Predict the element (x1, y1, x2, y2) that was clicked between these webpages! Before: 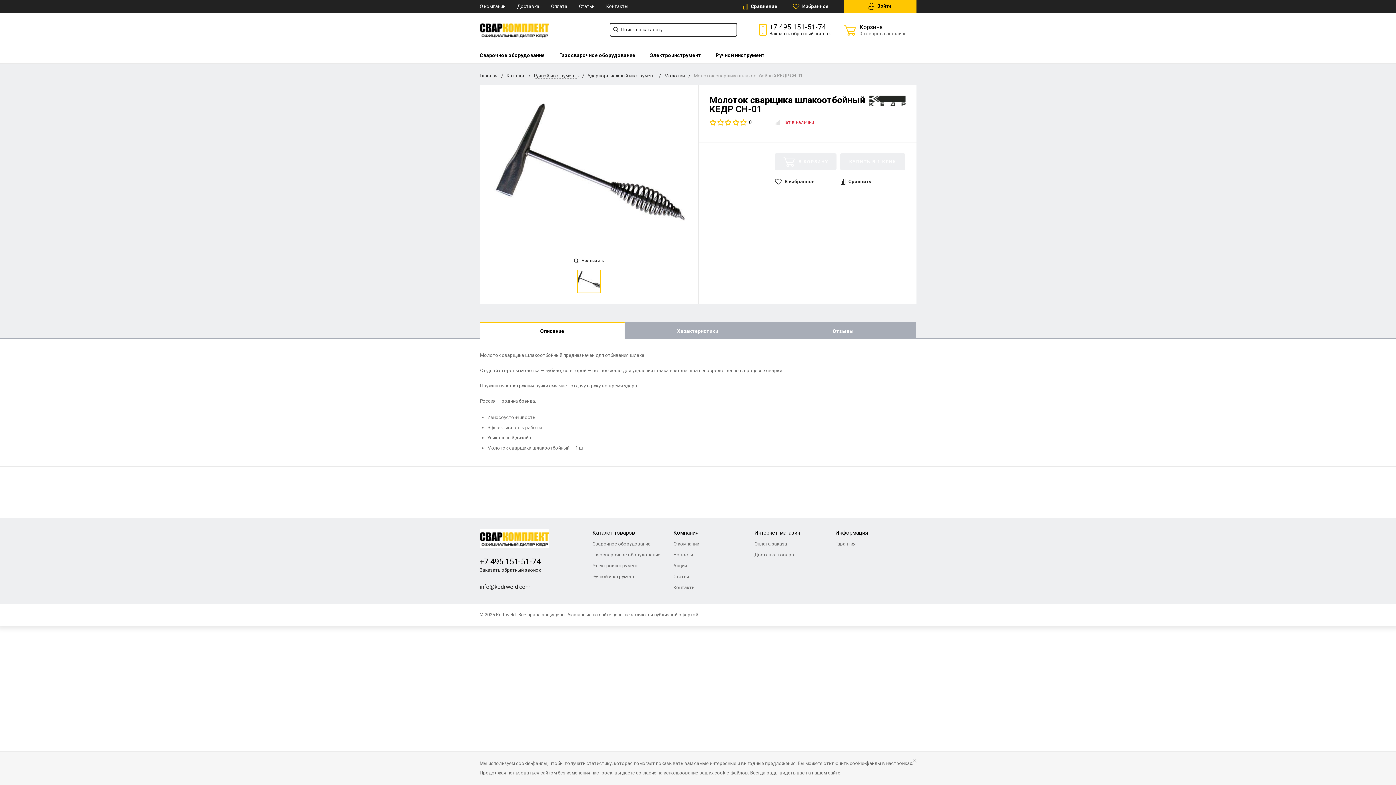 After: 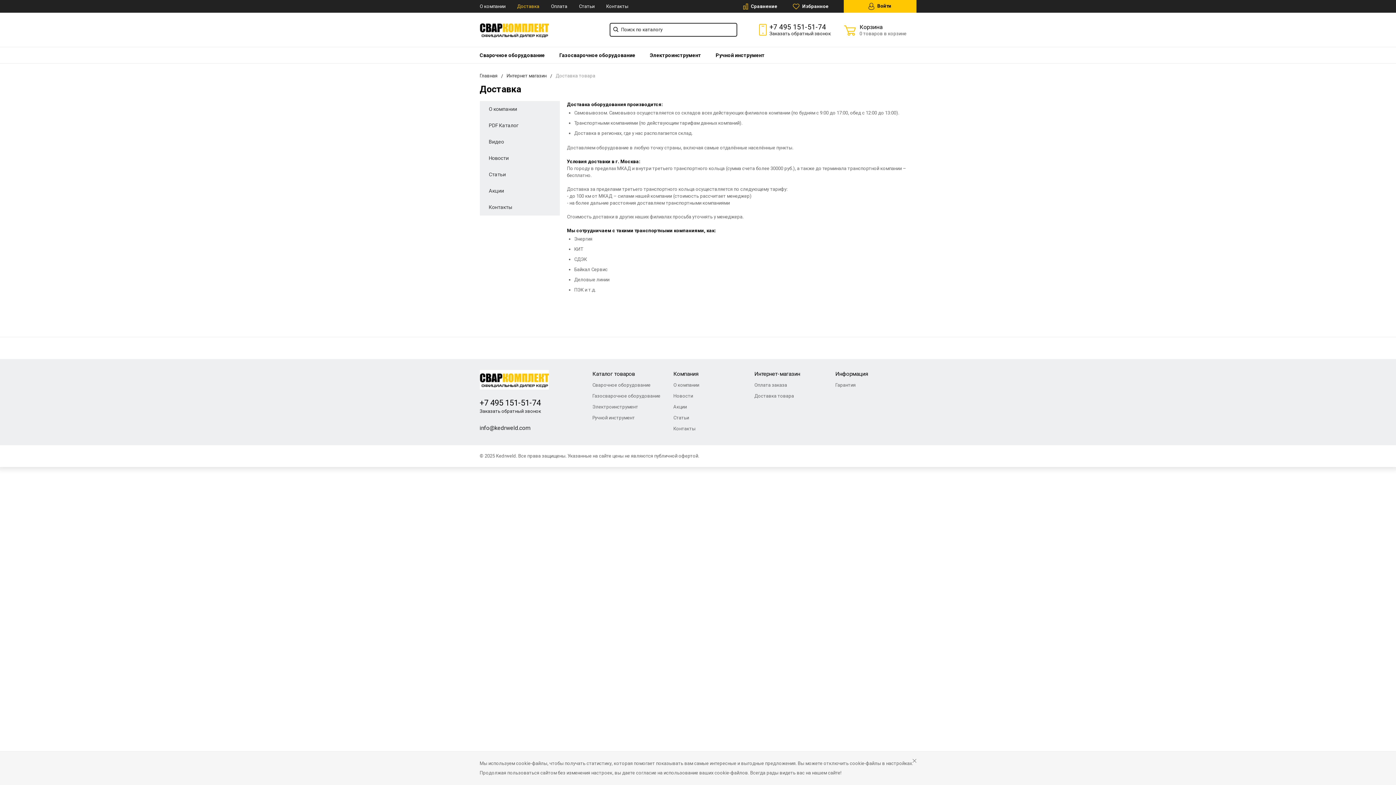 Action: bbox: (754, 549, 824, 560) label: Доставка товара